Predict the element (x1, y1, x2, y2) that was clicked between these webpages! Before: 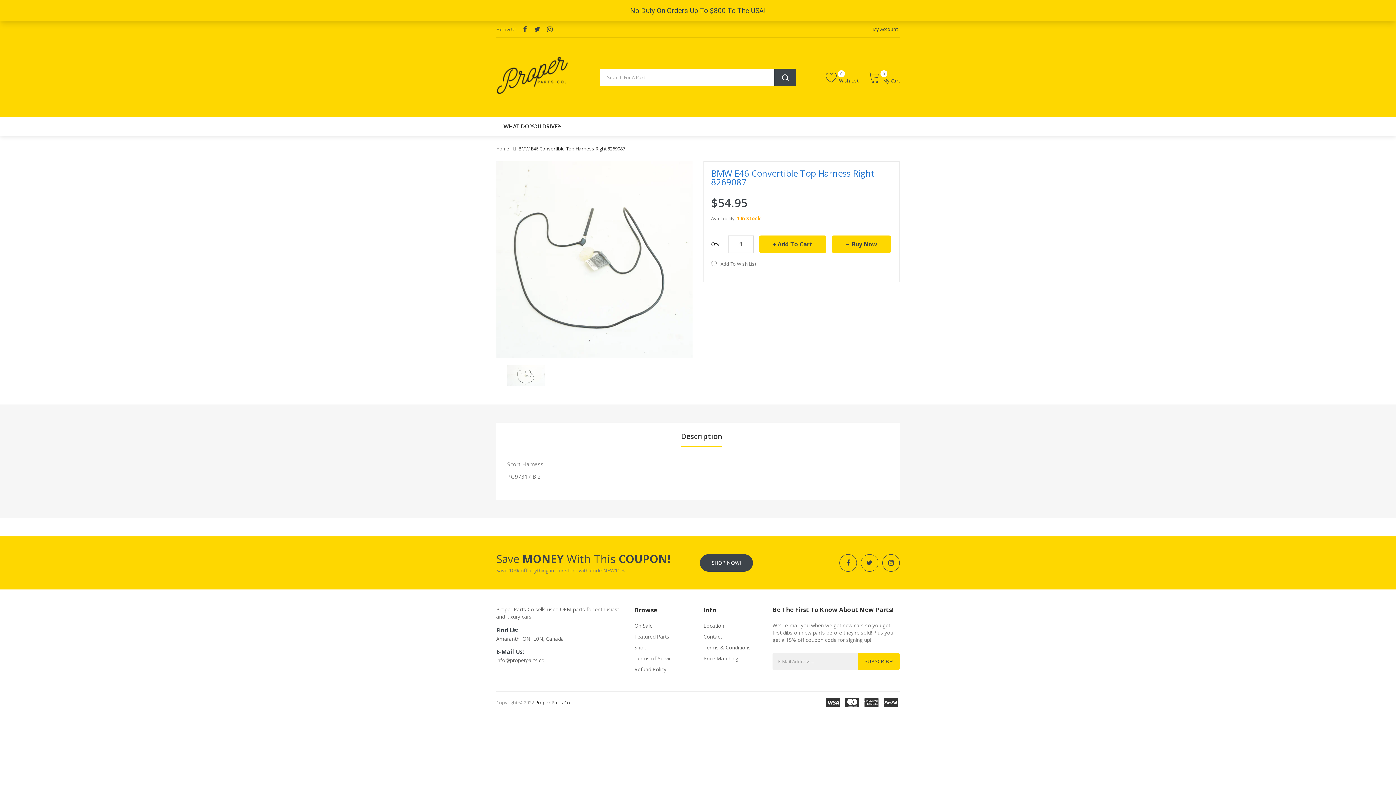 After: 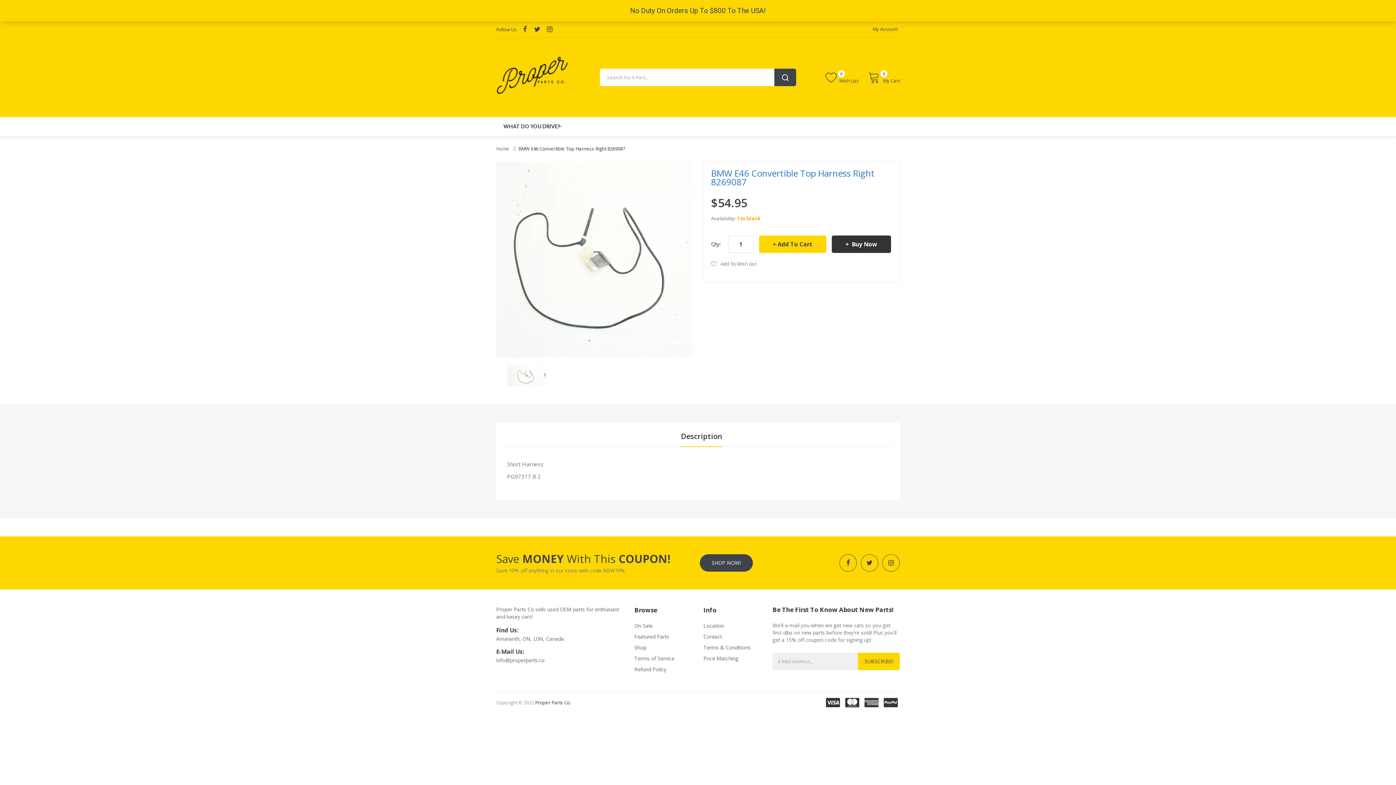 Action: label:  Buy Now bbox: (832, 235, 891, 253)